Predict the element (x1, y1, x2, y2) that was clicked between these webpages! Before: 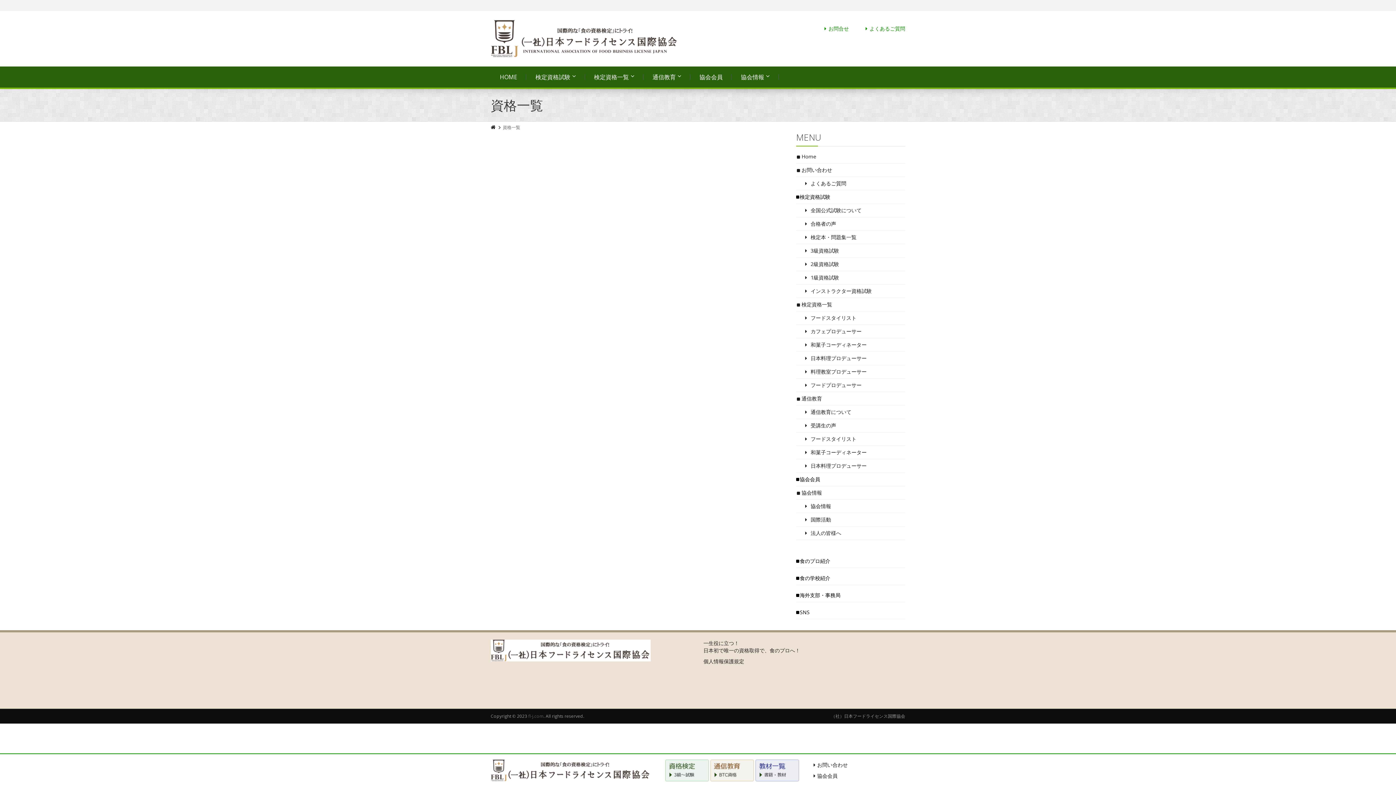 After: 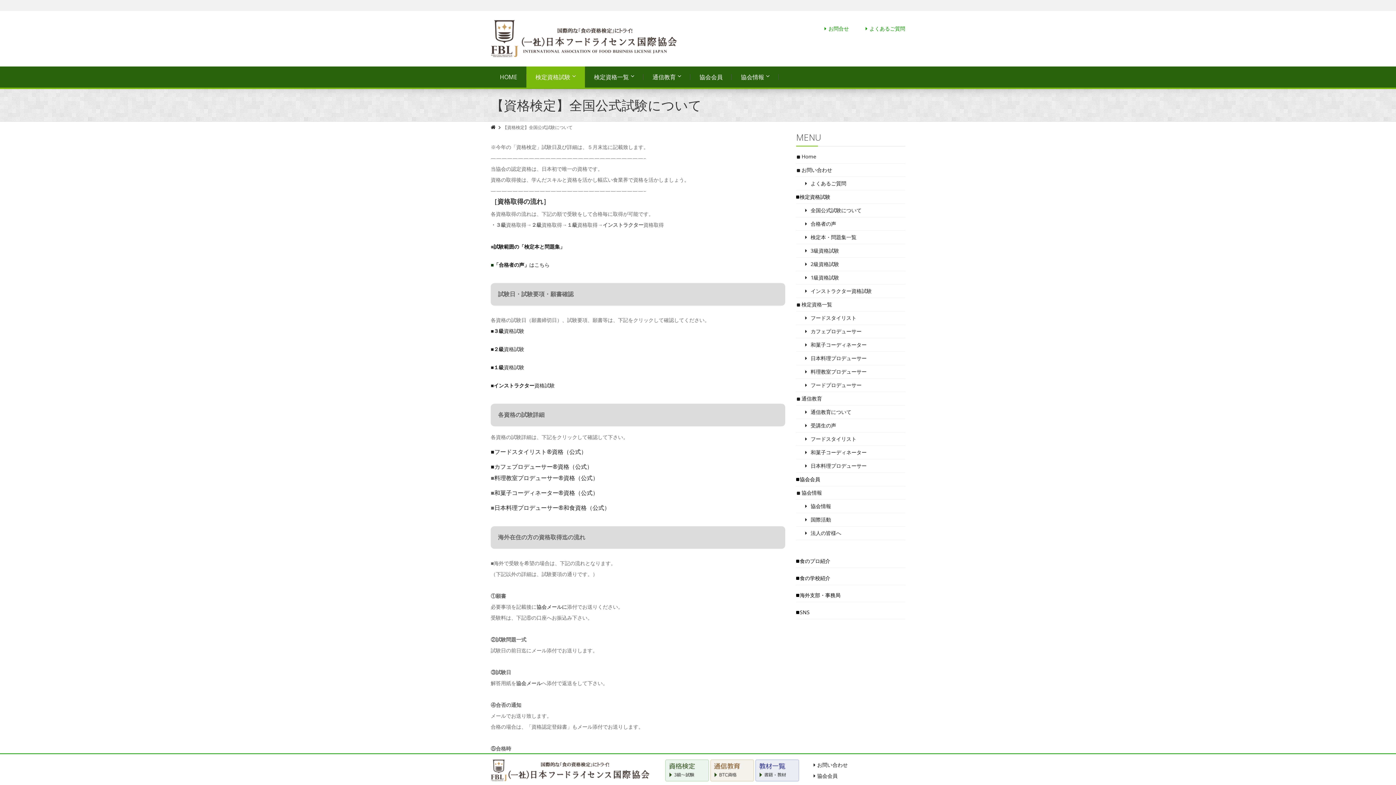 Action: bbox: (665, 766, 709, 773)